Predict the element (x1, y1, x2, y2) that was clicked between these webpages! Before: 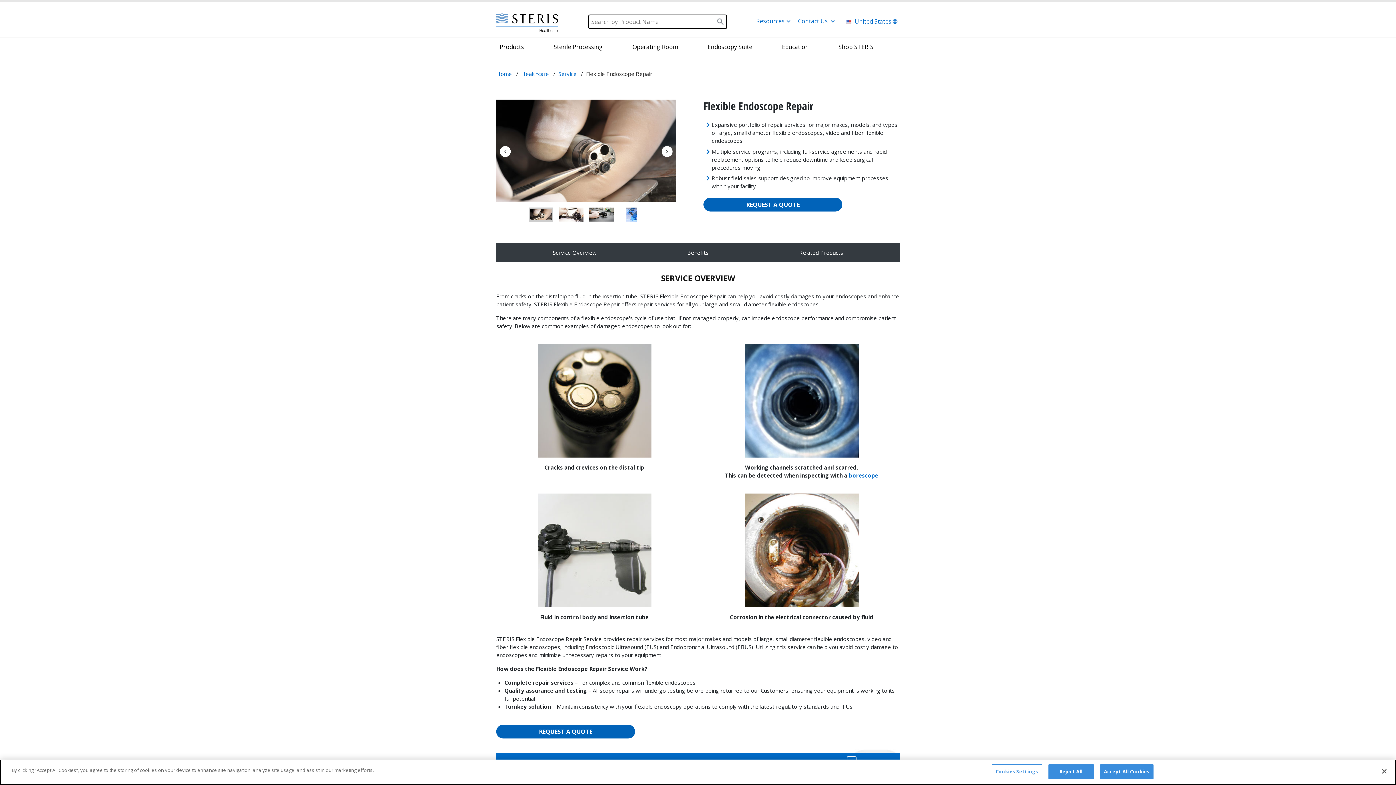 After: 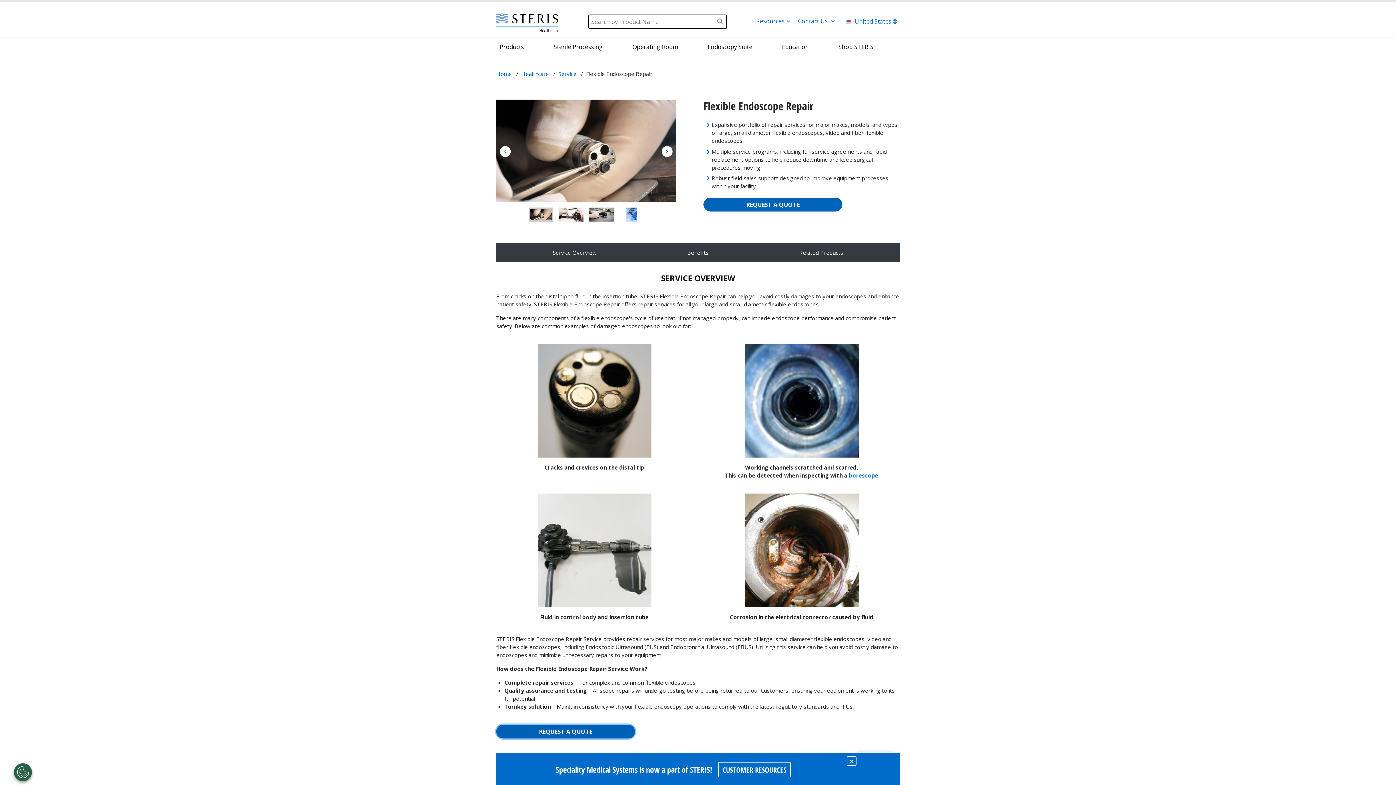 Action: bbox: (496, 724, 635, 738) label: REQUEST A QUOTE